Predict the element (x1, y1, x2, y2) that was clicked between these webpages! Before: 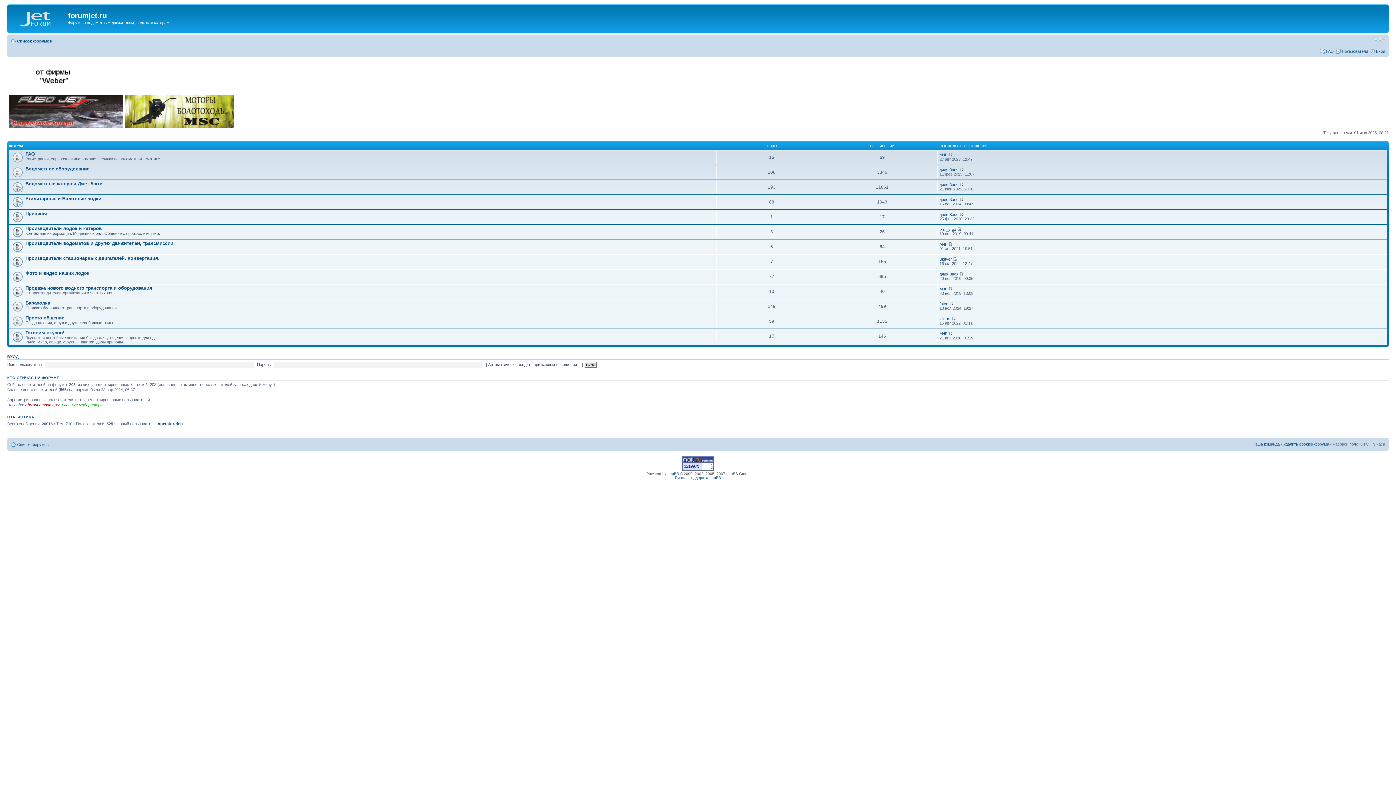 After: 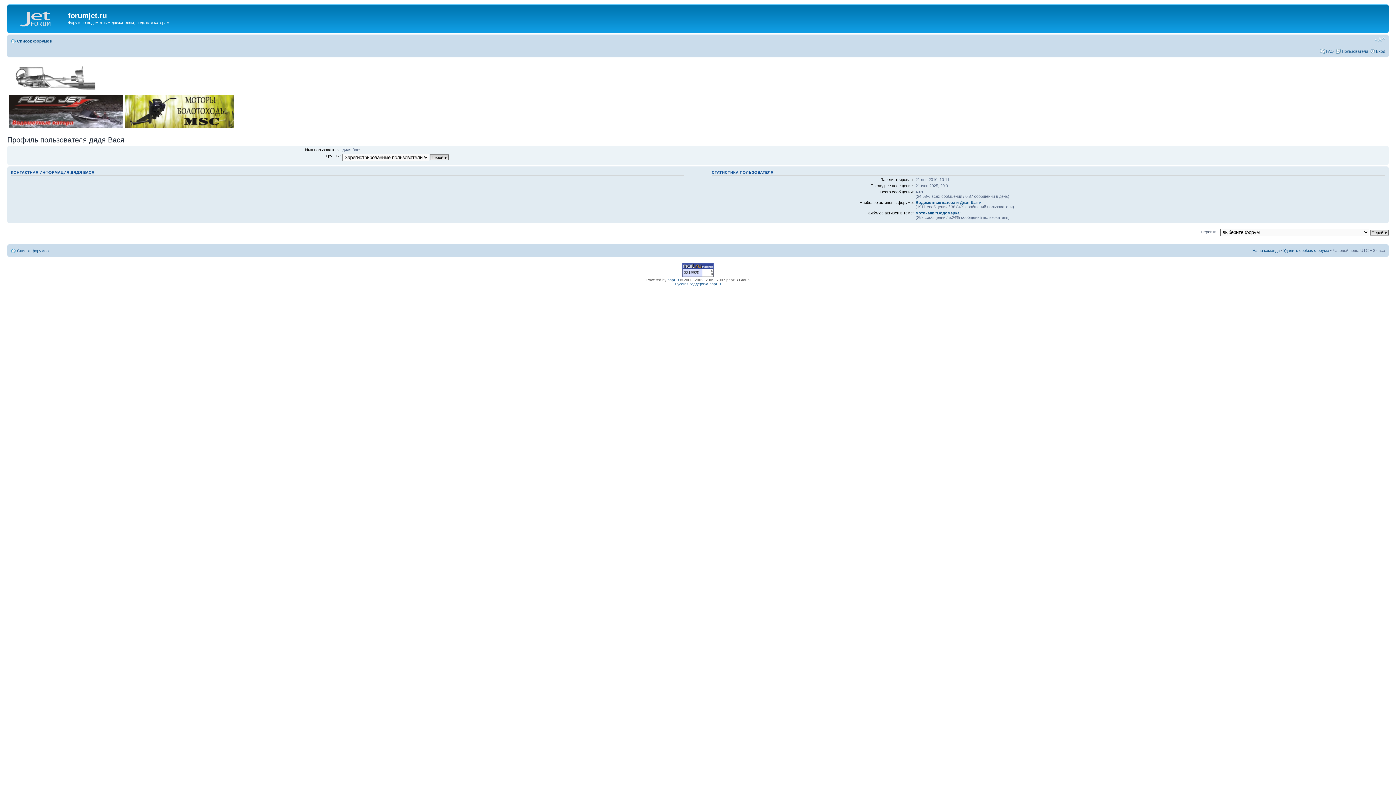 Action: label: дядя Вася bbox: (939, 182, 958, 186)